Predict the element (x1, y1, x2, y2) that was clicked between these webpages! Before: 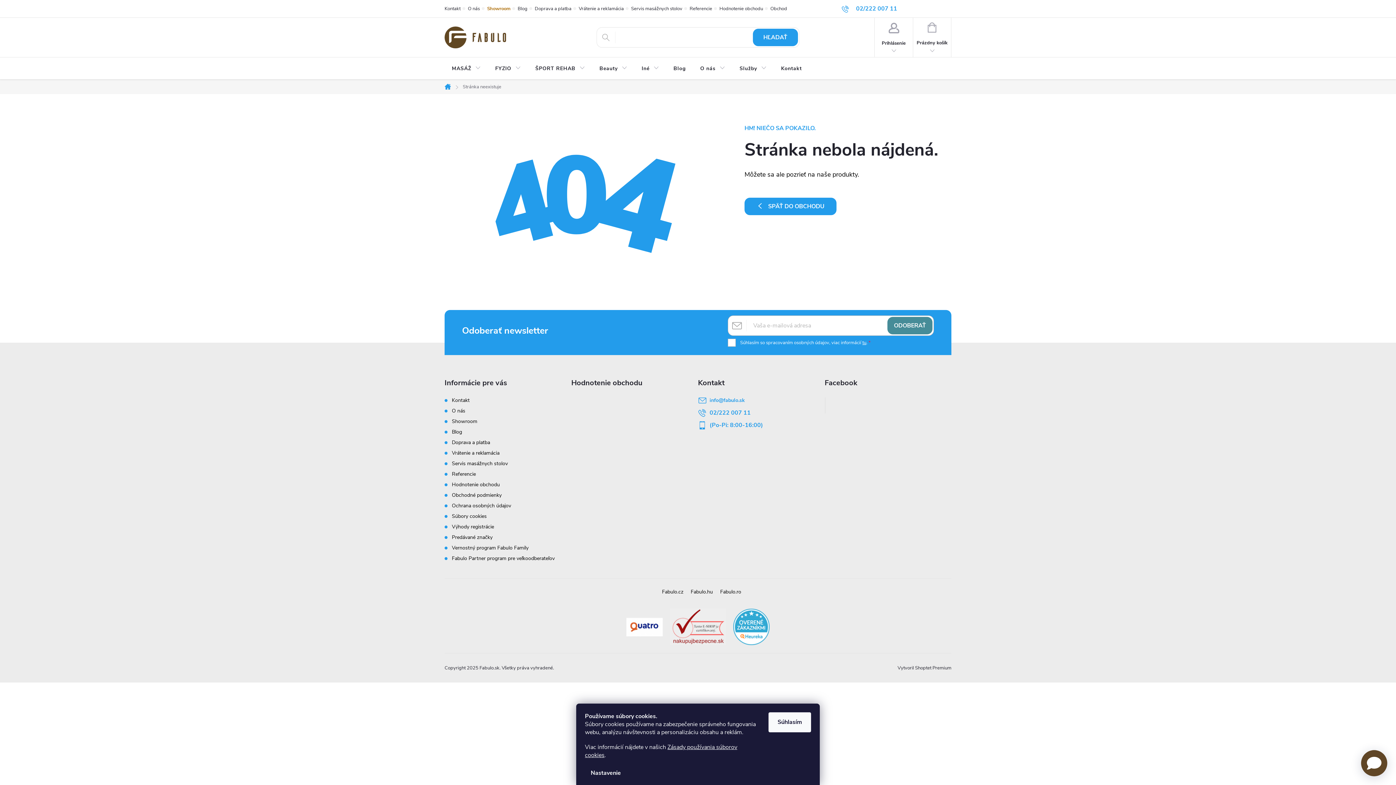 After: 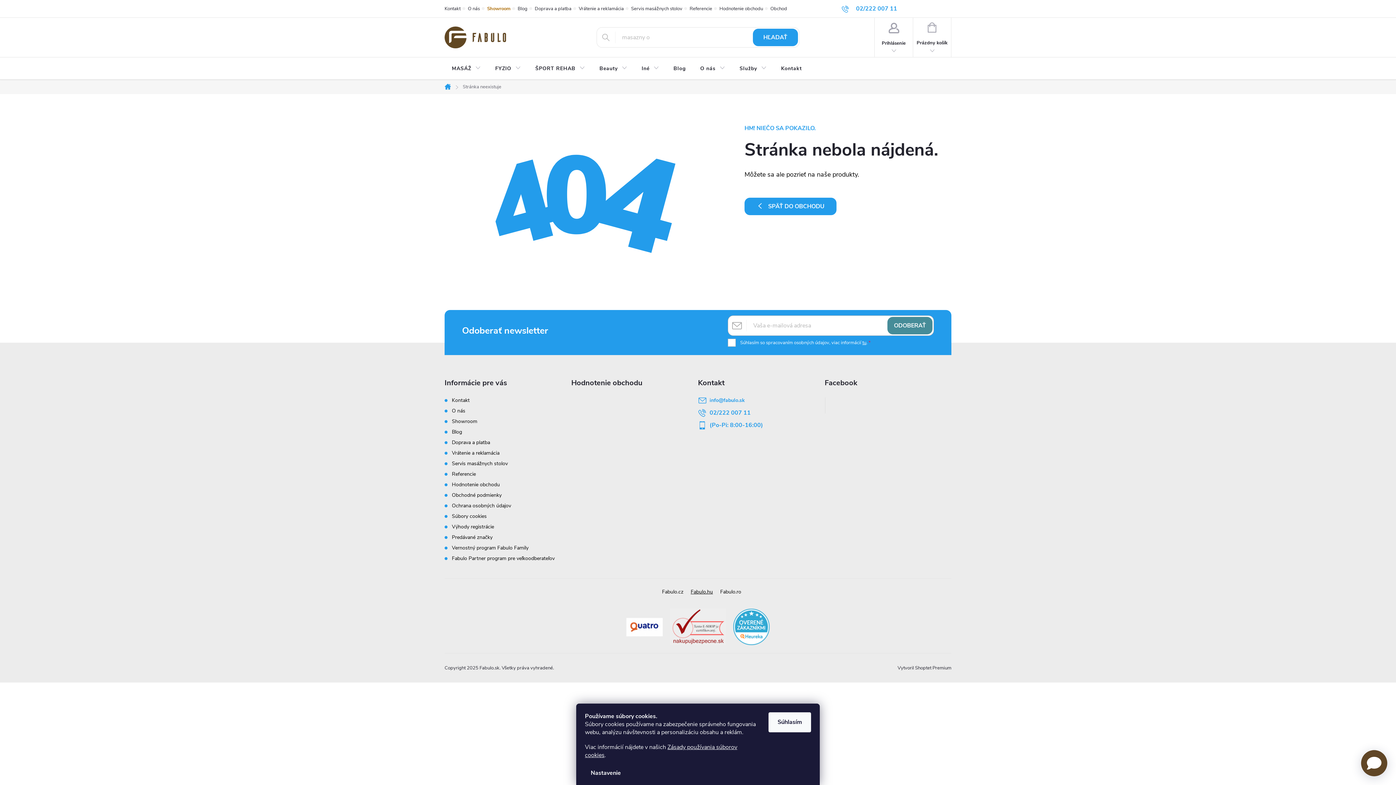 Action: bbox: (690, 588, 713, 595) label: Fabulo.hu